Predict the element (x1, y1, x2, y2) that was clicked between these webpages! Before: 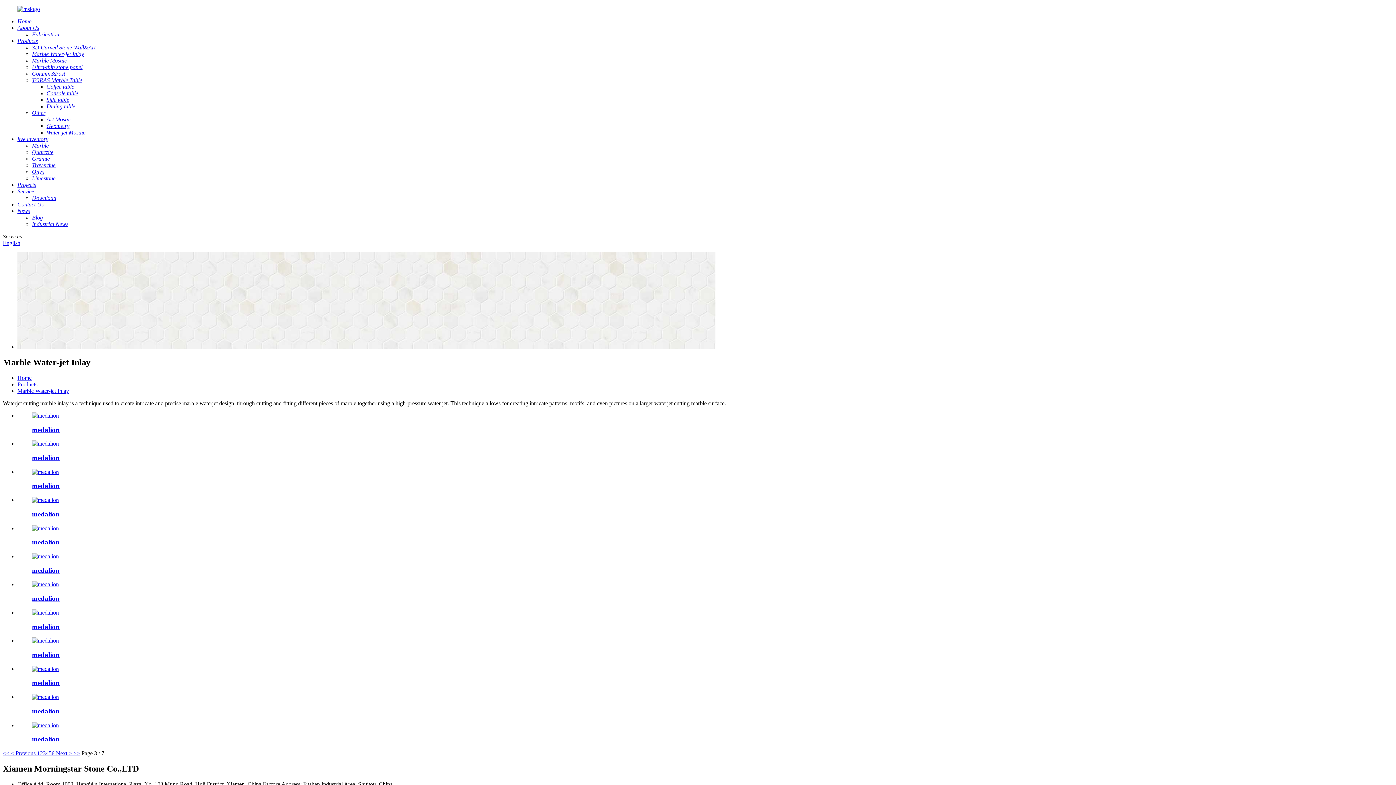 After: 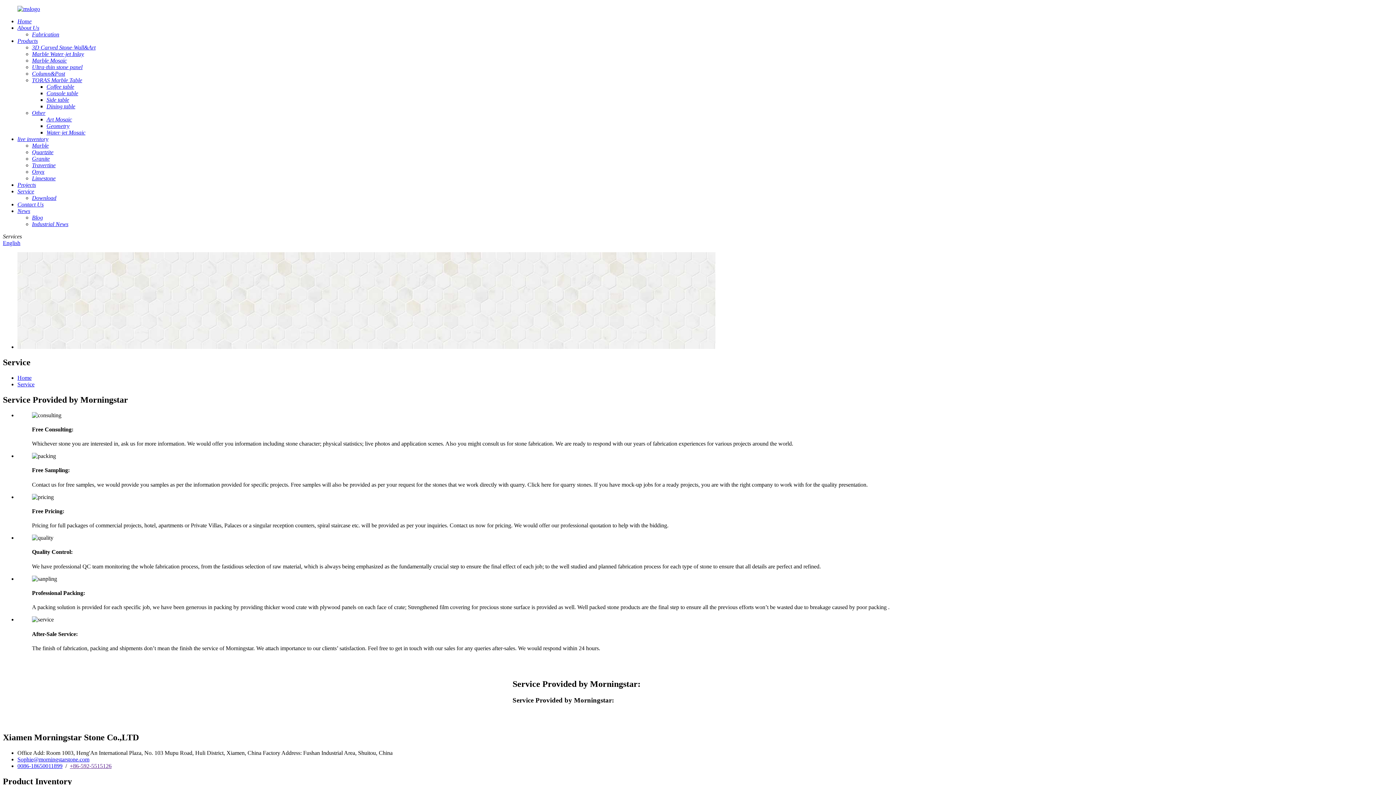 Action: bbox: (17, 188, 34, 194) label: Service